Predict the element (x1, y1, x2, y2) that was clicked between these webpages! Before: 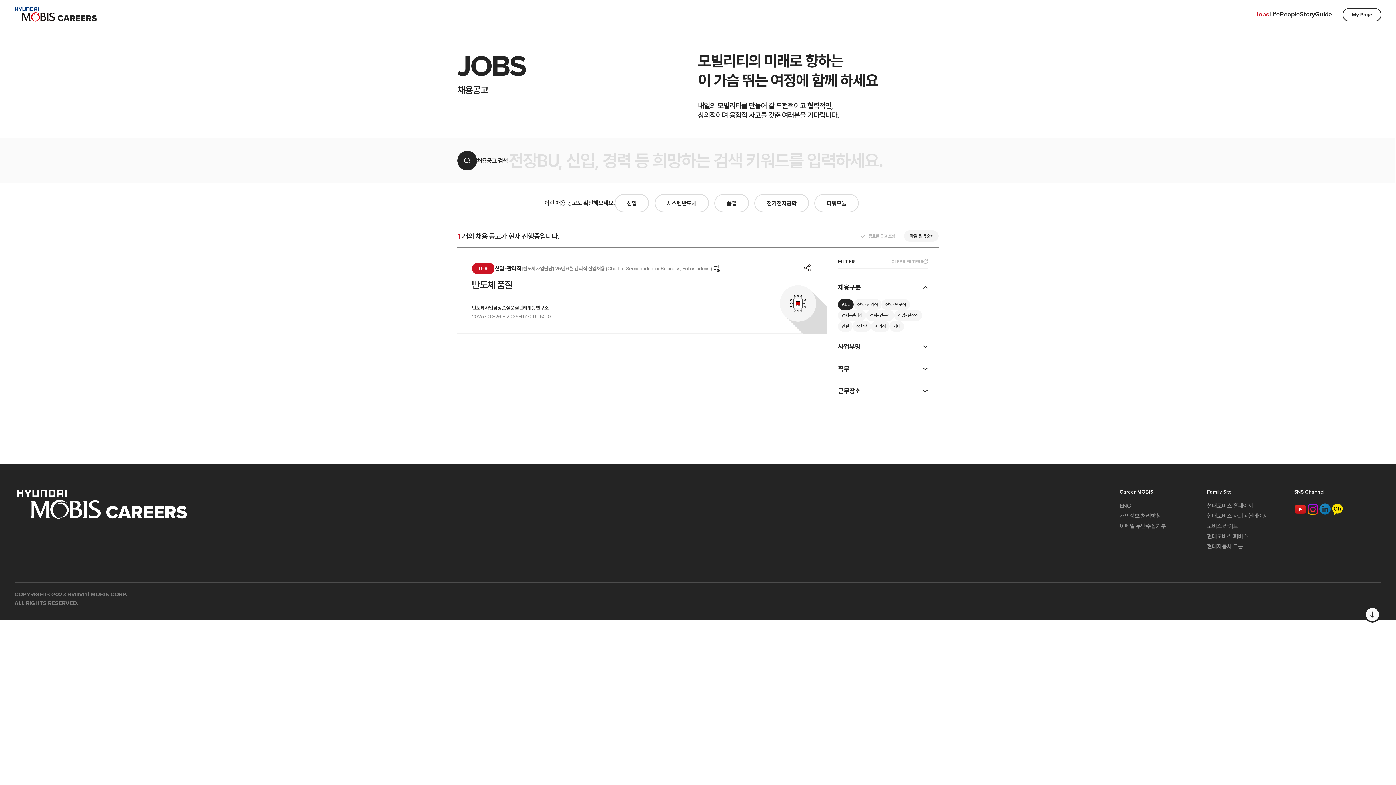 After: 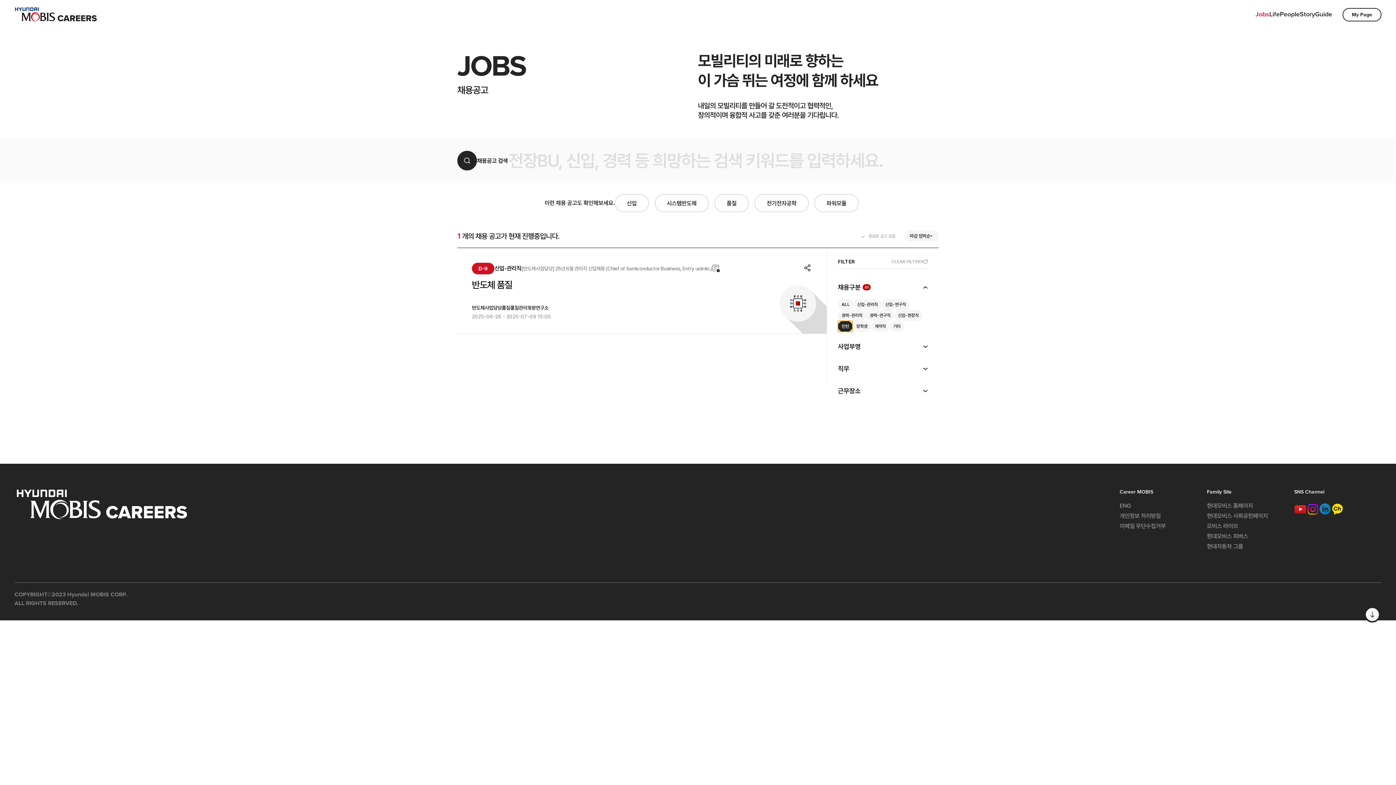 Action: bbox: (838, 321, 852, 332) label: 인턴